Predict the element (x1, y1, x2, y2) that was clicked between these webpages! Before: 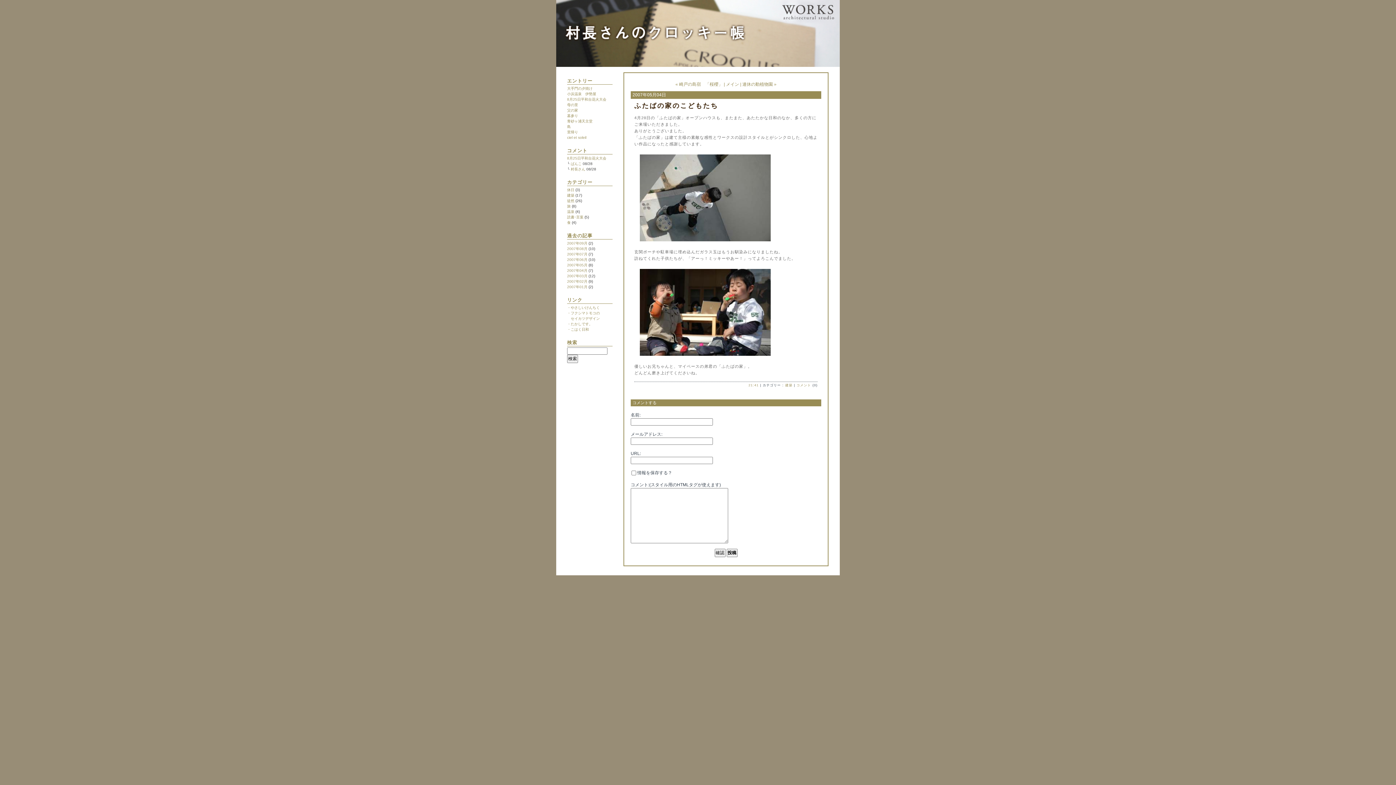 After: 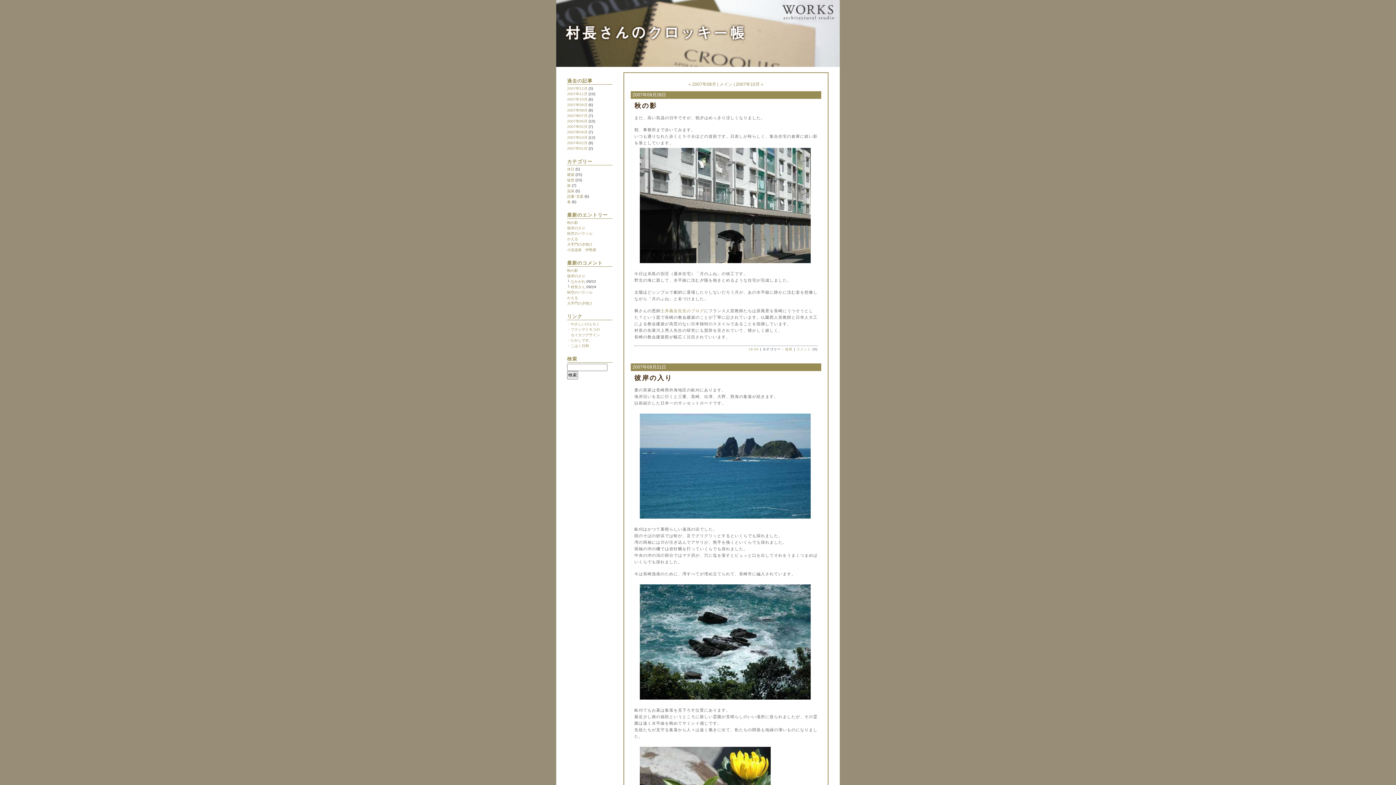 Action: label: 2007年09月 bbox: (567, 241, 587, 245)